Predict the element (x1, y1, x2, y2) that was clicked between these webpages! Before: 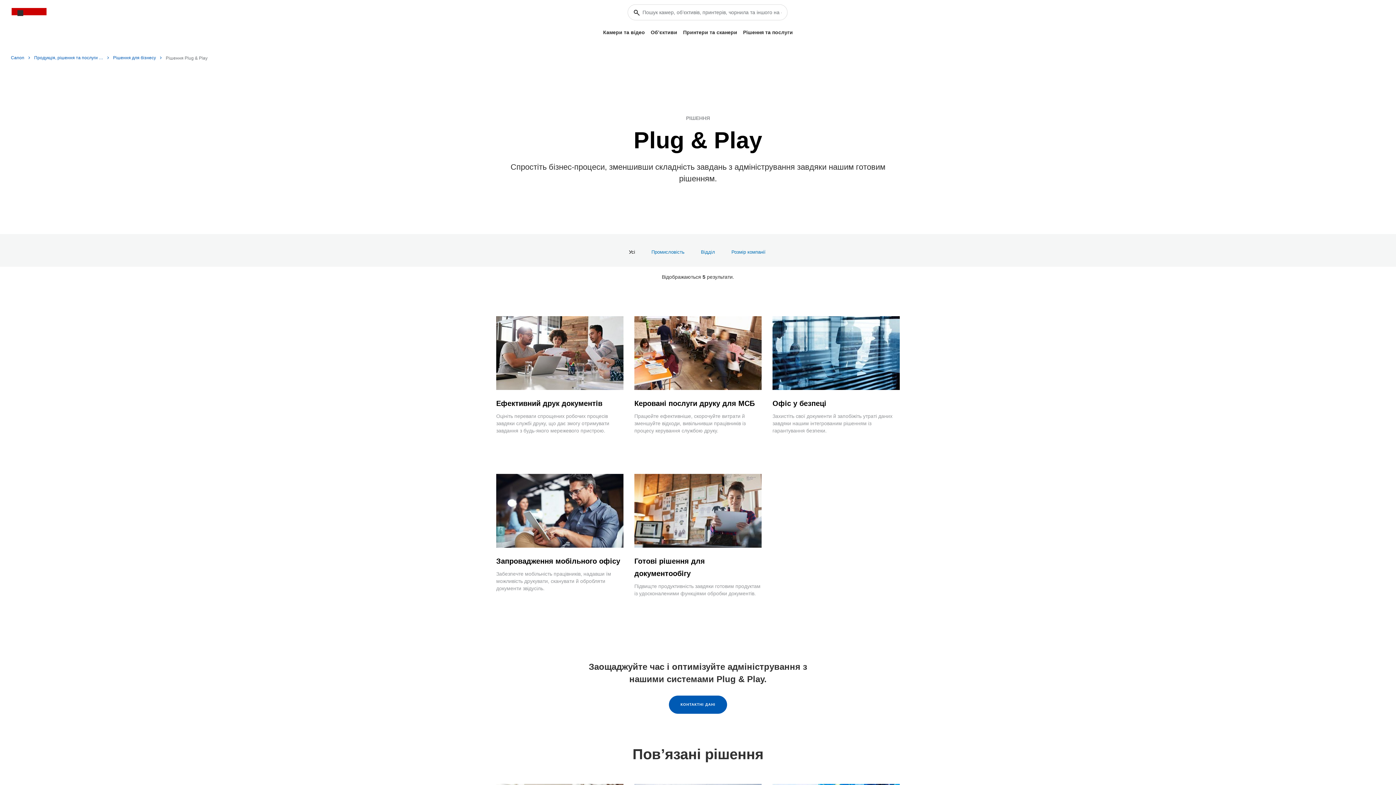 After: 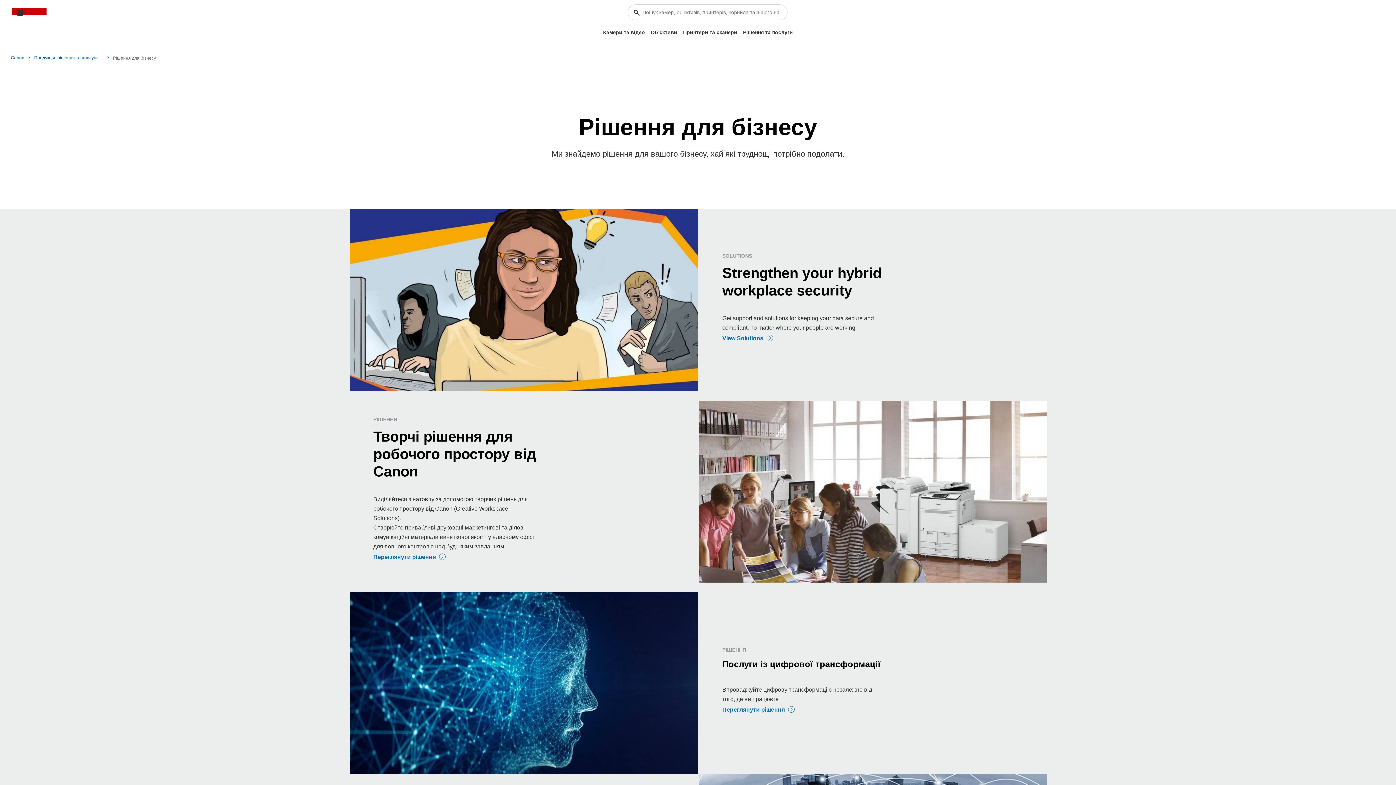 Action: bbox: (113, 52, 162, 63) label: Рішення для бізнесу